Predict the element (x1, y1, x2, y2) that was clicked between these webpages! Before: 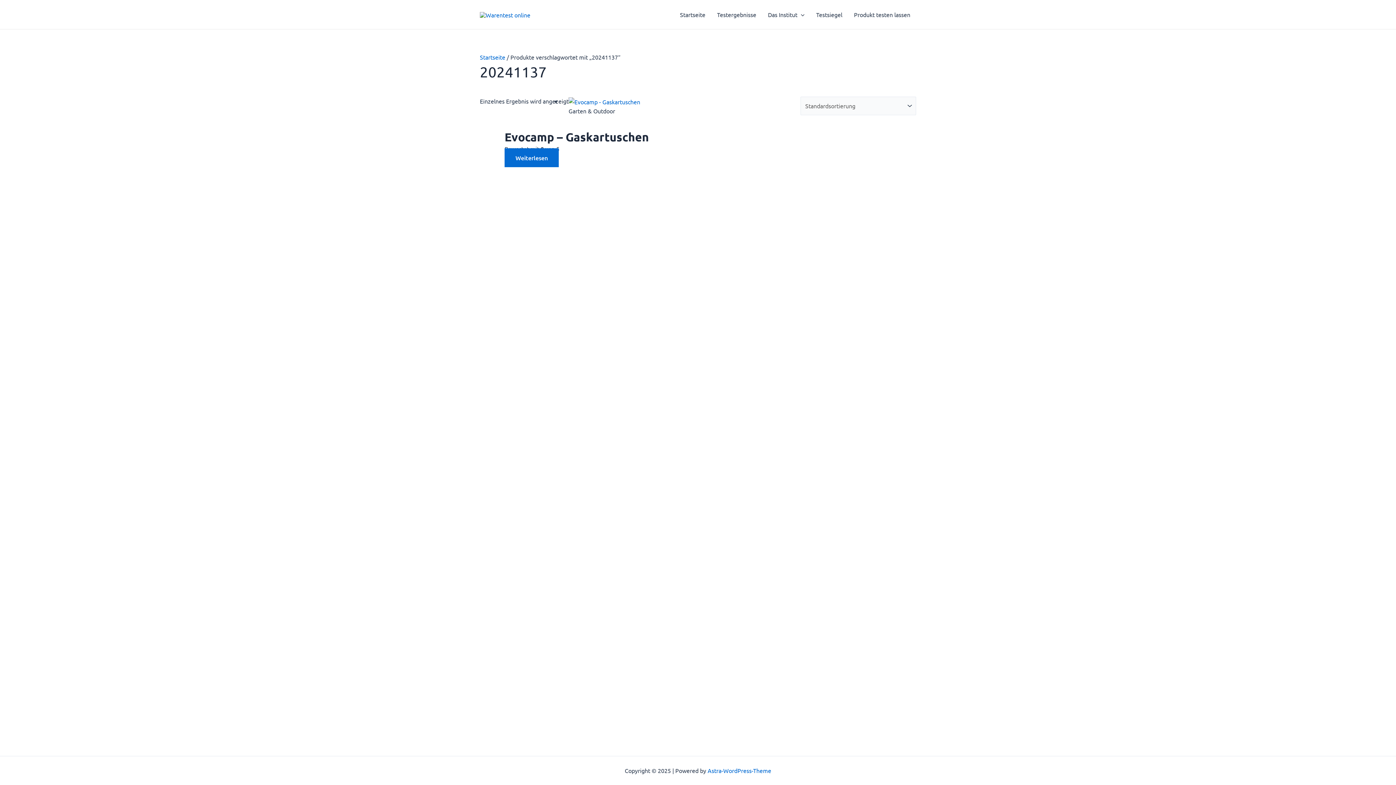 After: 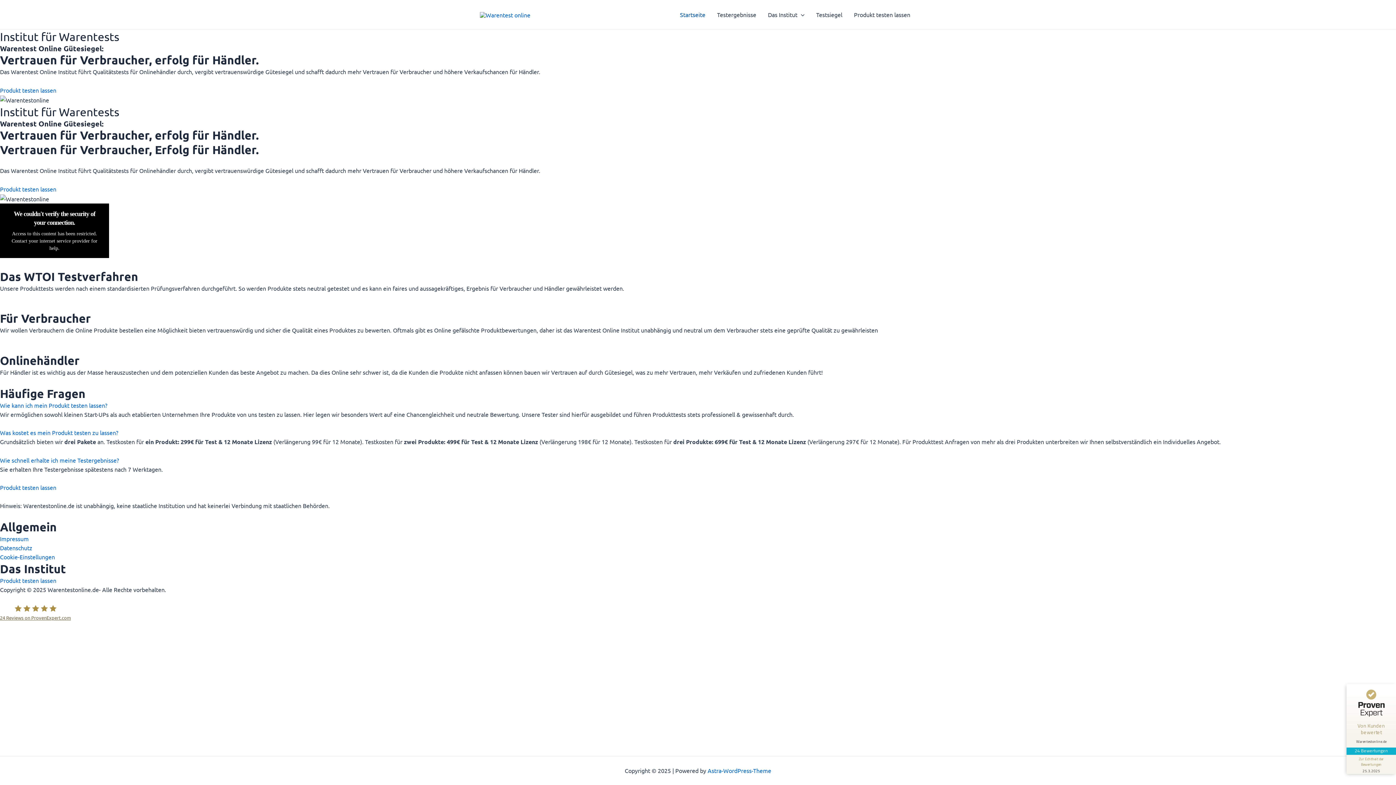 Action: bbox: (480, 53, 505, 60) label: Startseite